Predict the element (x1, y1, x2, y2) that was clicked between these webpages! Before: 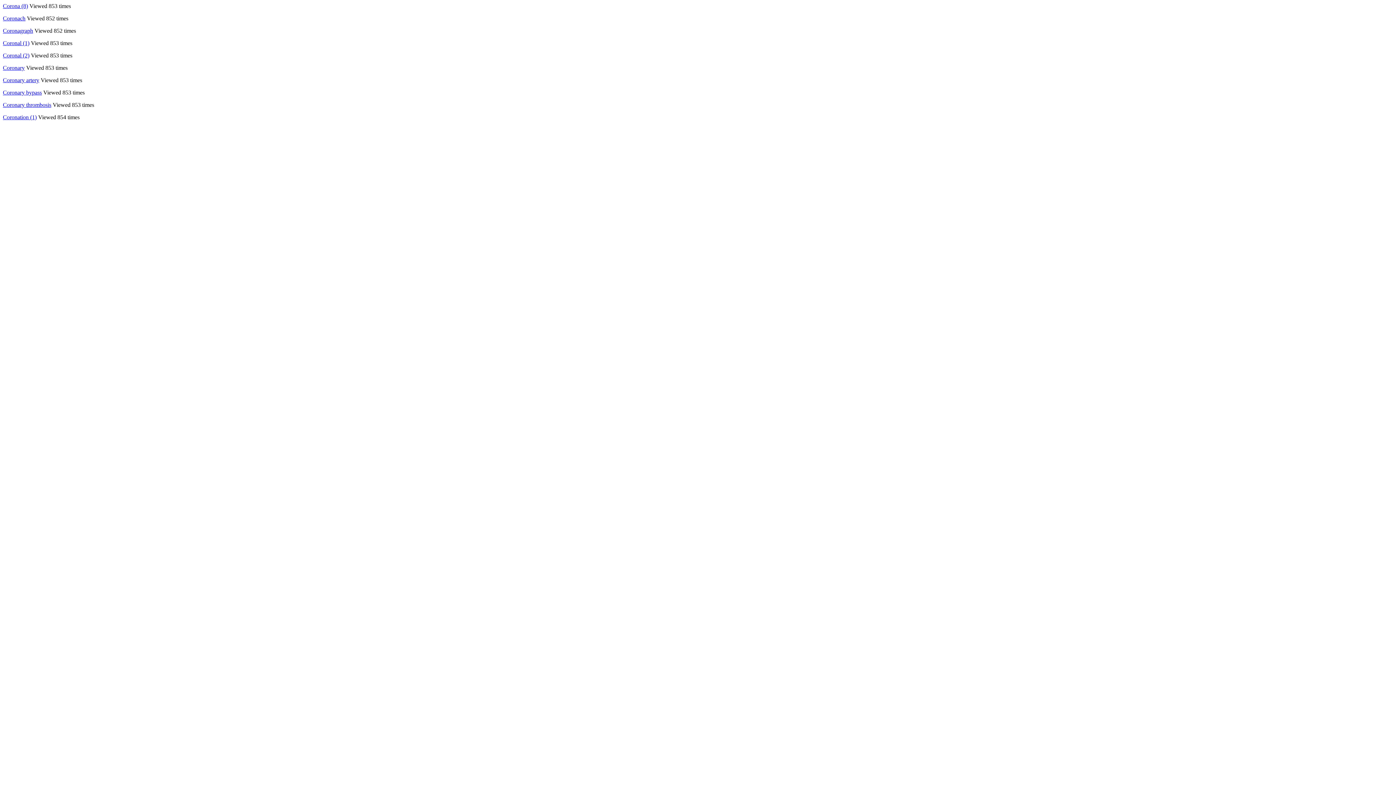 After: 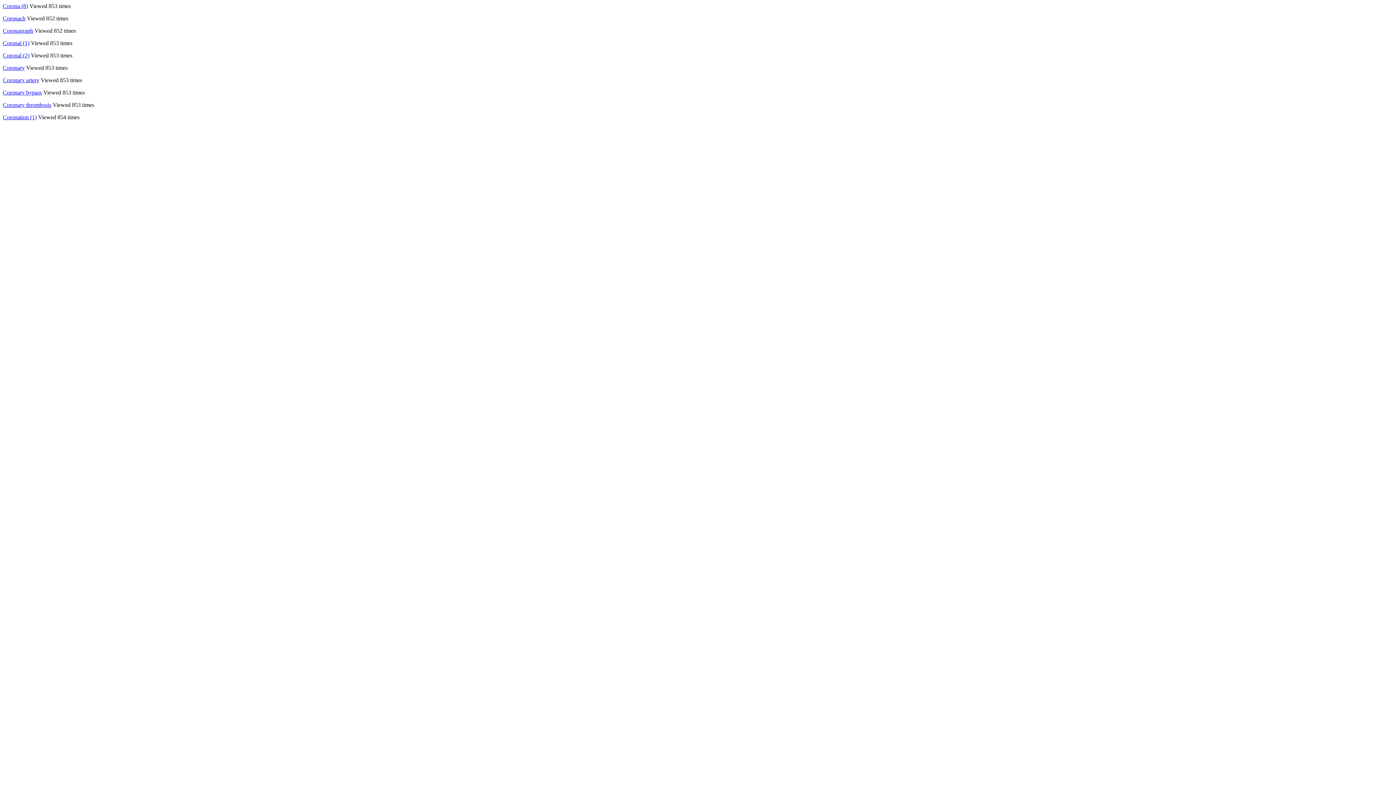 Action: label: Coronation (1) bbox: (2, 114, 36, 120)